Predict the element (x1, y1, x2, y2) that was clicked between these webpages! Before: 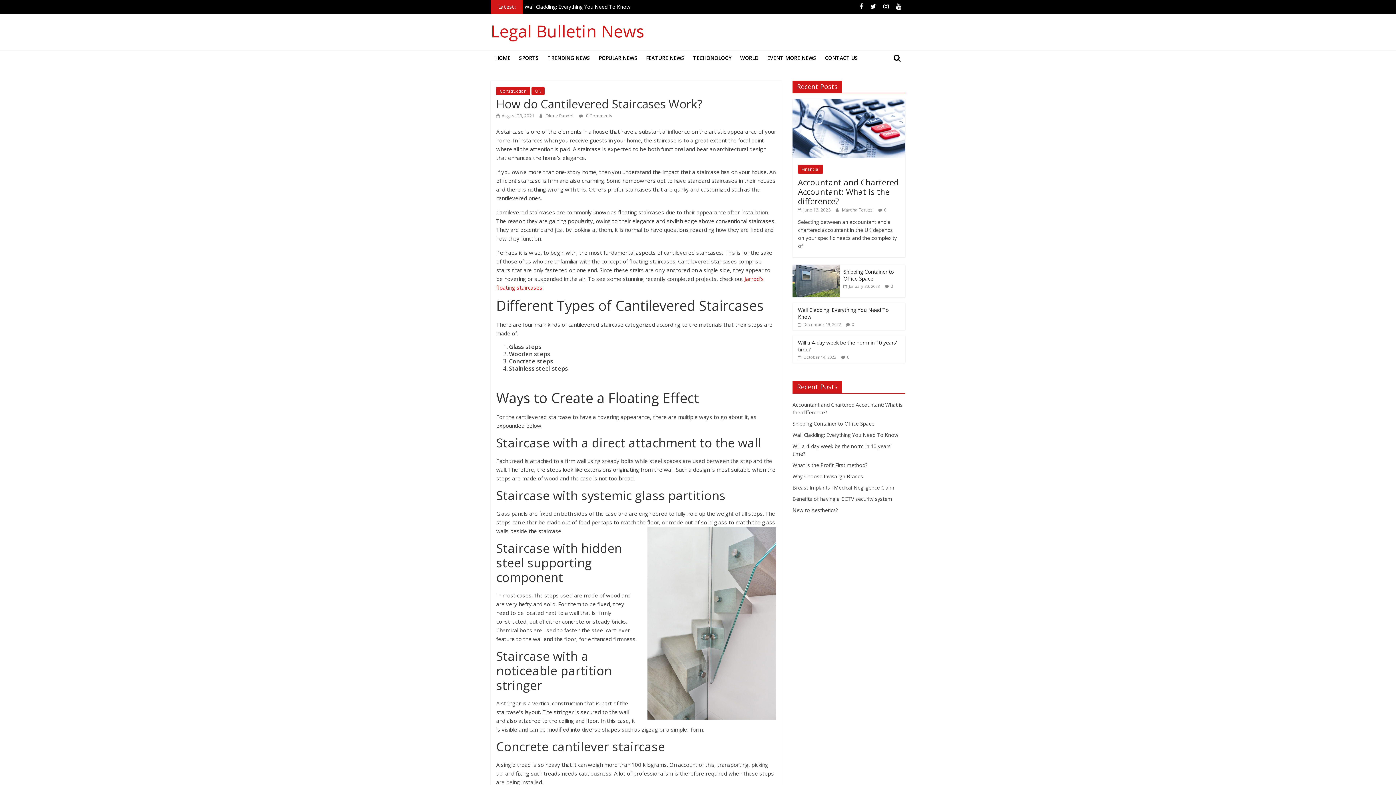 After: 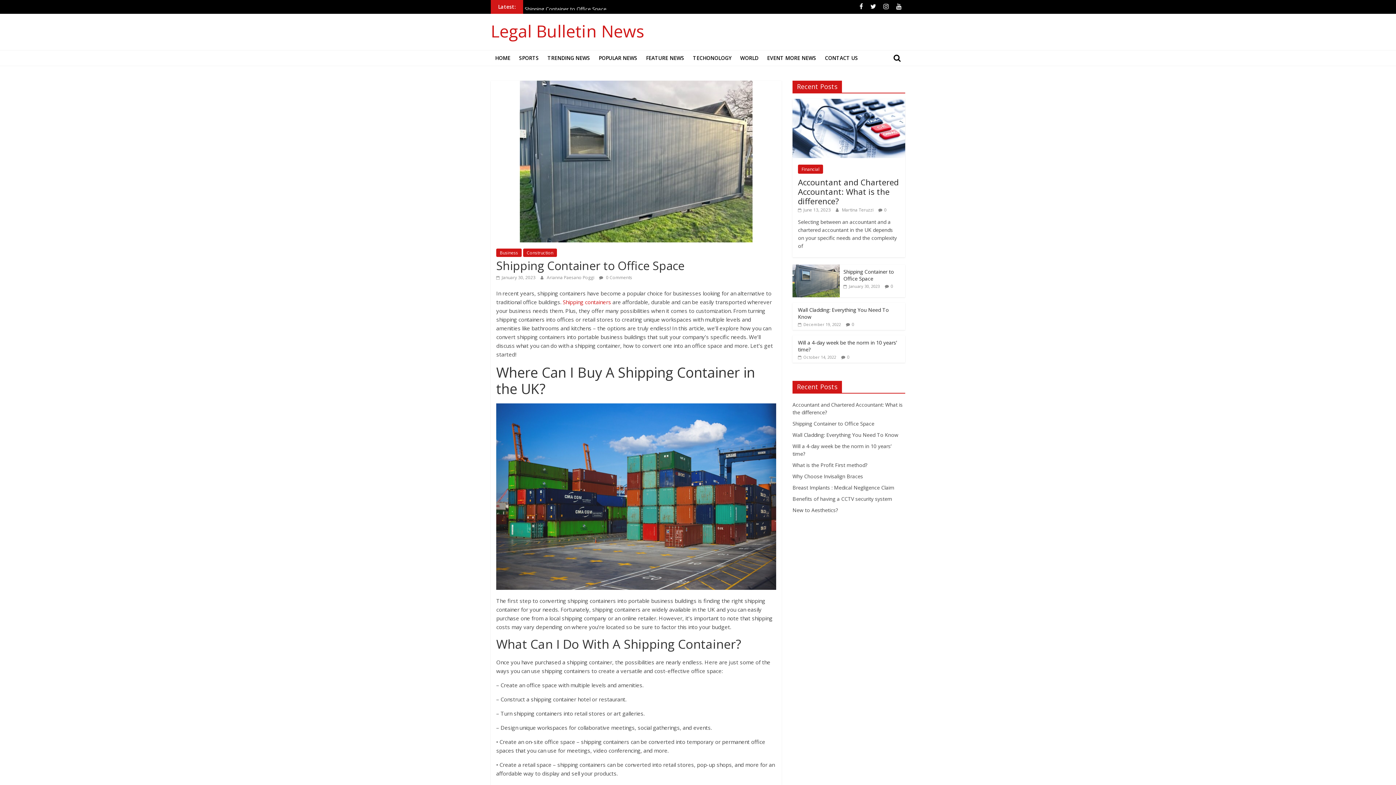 Action: label: Shipping Container to Office Space bbox: (843, 268, 894, 282)